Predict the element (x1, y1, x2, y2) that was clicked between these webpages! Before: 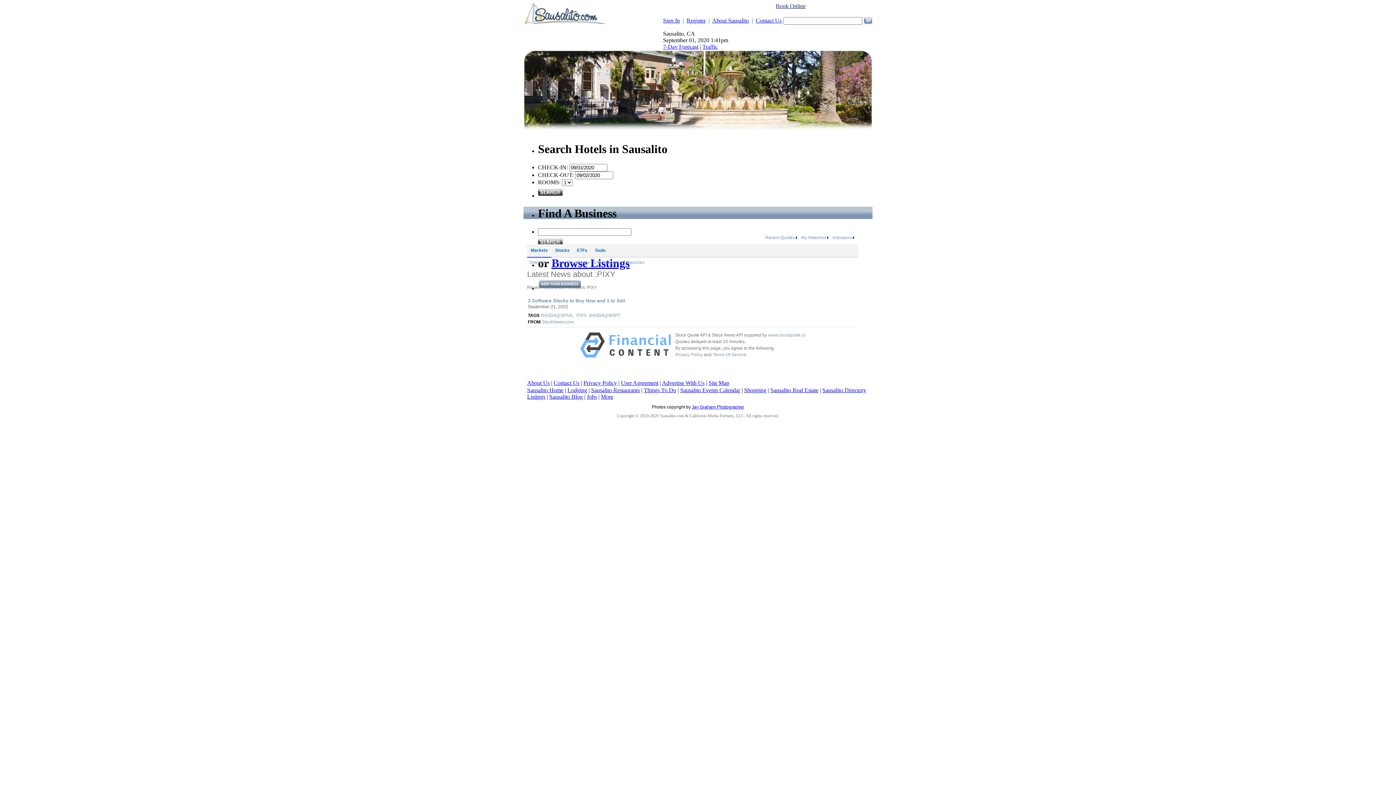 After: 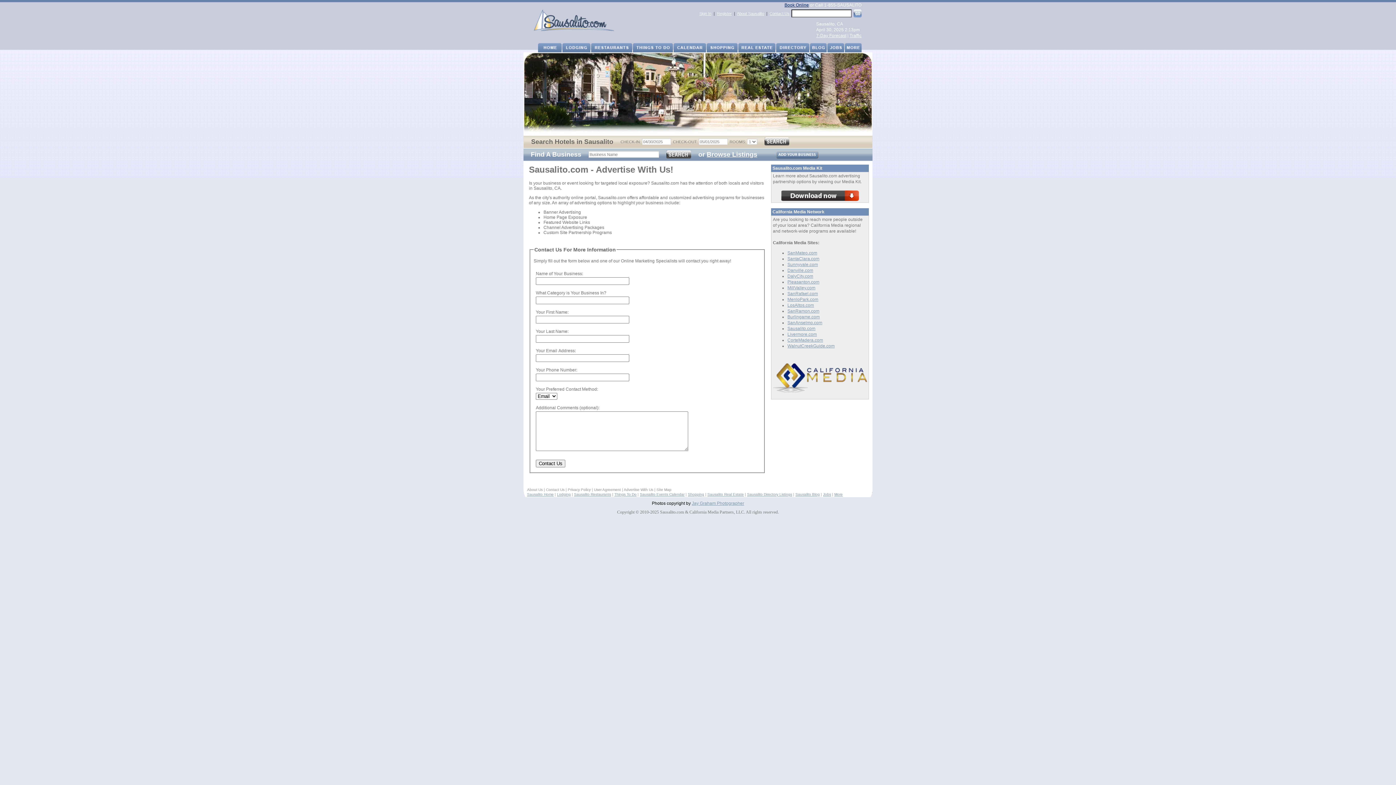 Action: bbox: (662, 380, 704, 386) label: Advertise With Us